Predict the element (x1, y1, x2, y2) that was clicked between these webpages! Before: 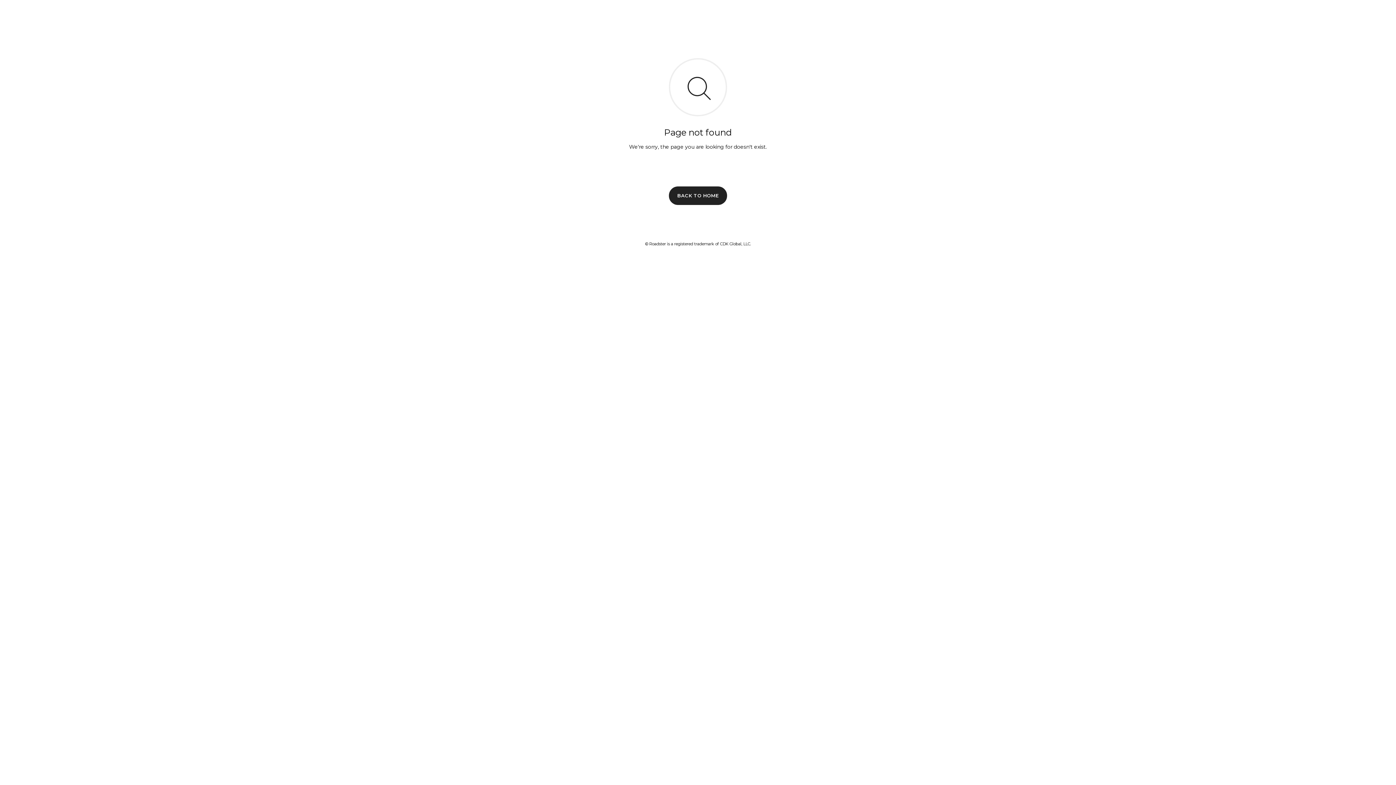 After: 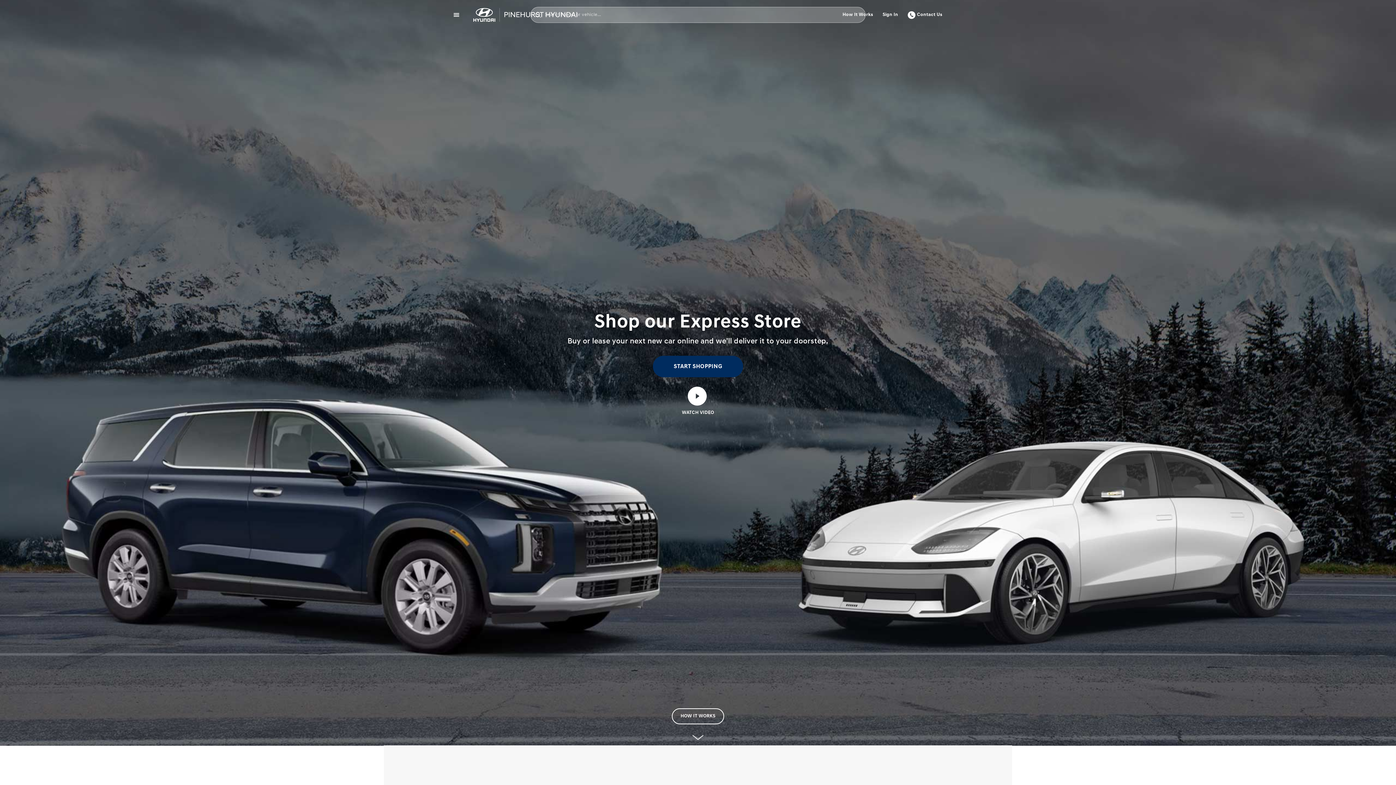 Action: bbox: (669, 186, 727, 204) label: BACK TO HOME